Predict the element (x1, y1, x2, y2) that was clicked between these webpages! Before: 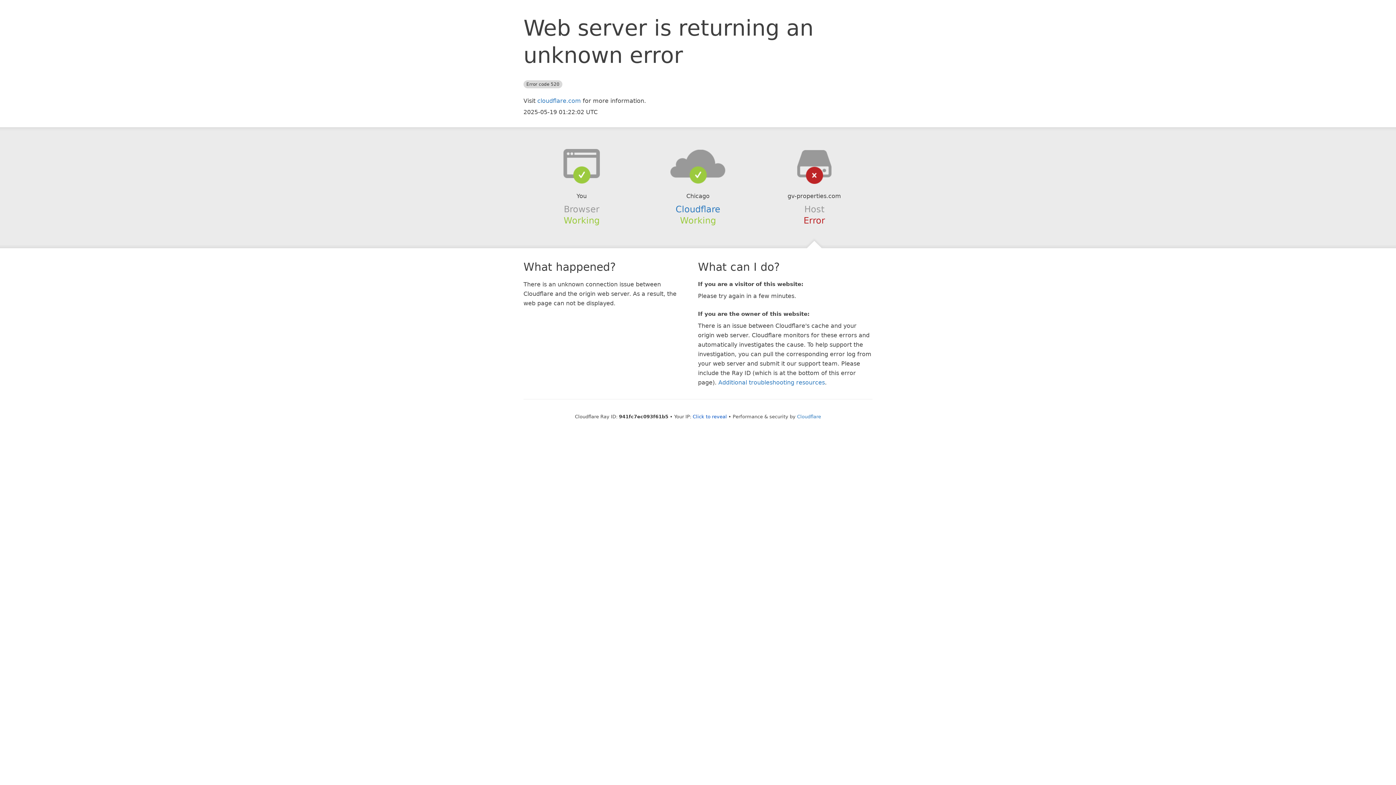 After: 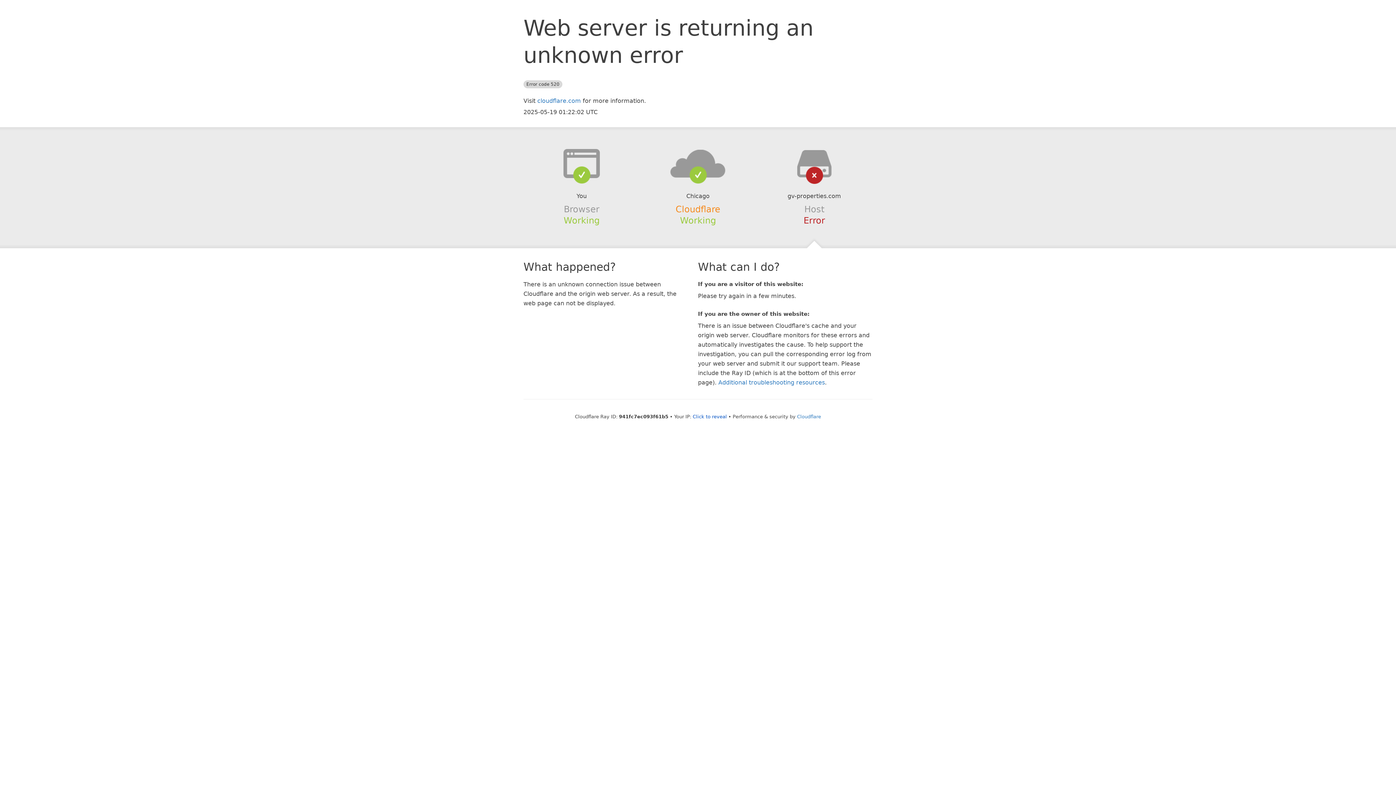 Action: bbox: (675, 204, 720, 214) label: Cloudflare